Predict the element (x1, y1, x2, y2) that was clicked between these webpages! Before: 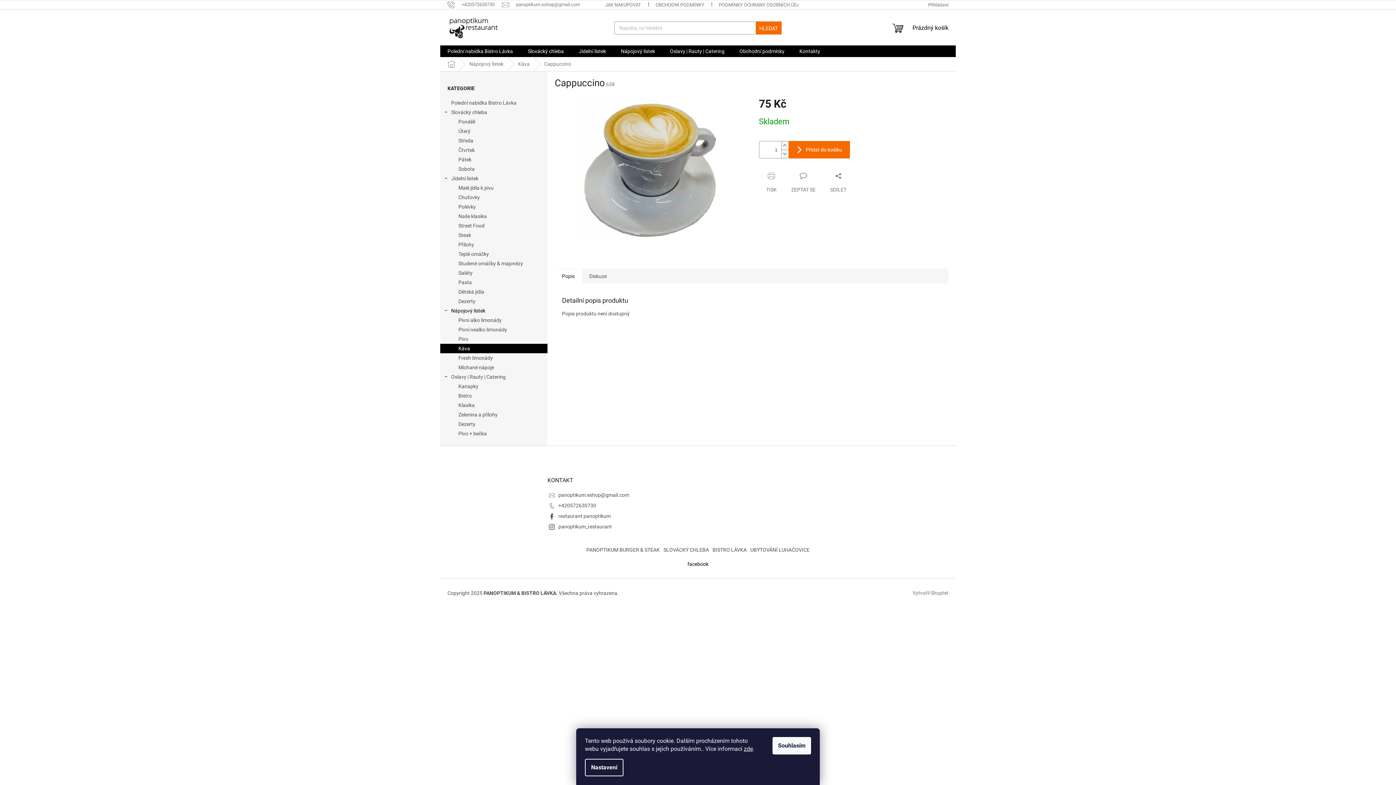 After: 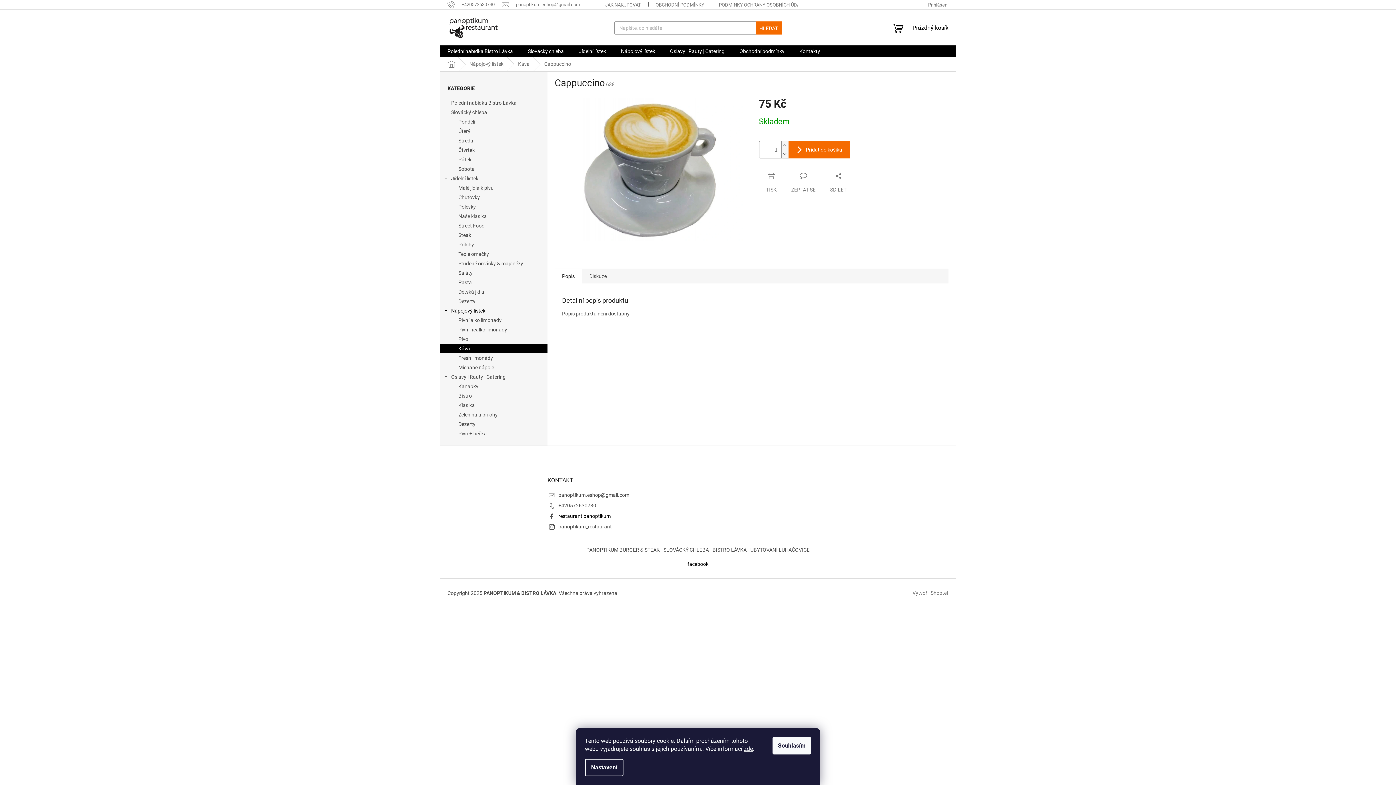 Action: bbox: (558, 513, 610, 519) label: restaurant panoptikum